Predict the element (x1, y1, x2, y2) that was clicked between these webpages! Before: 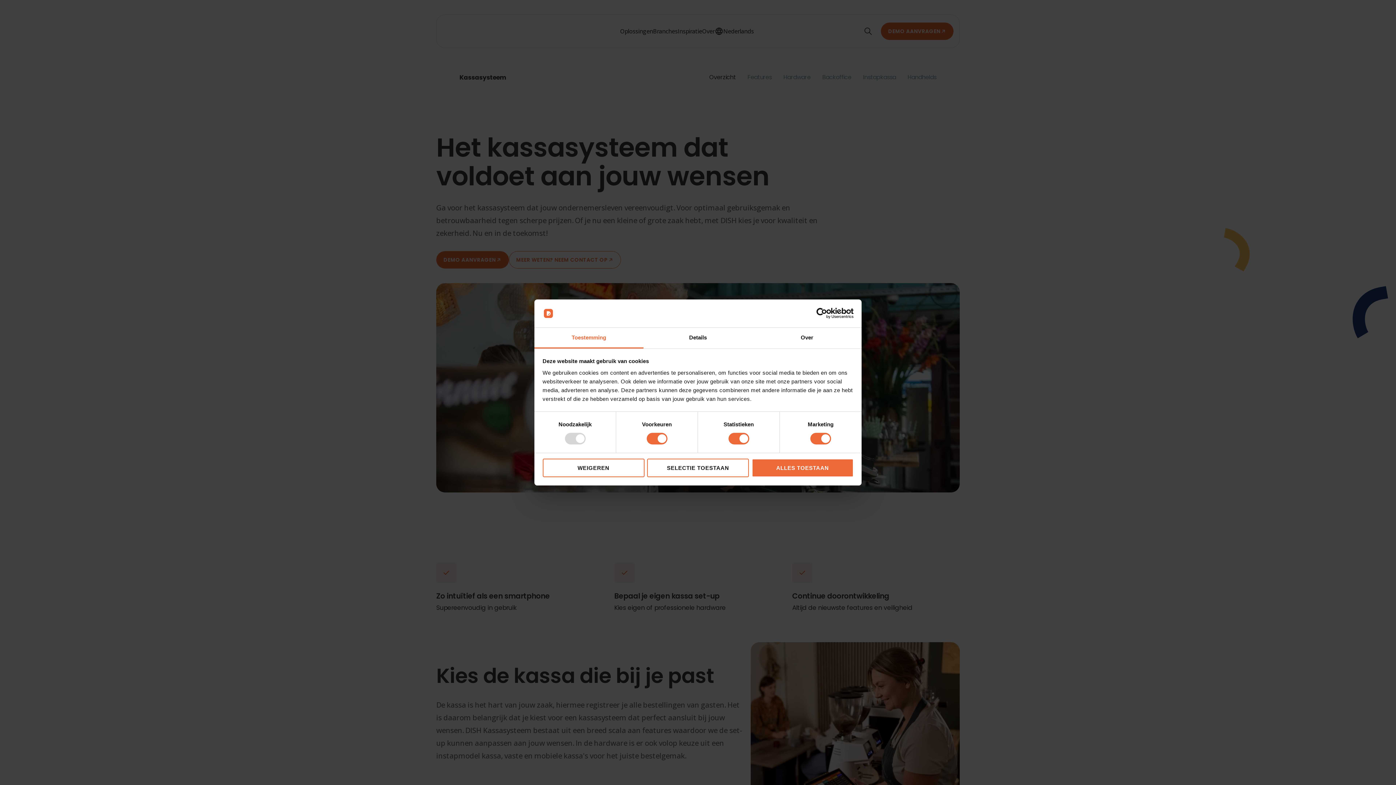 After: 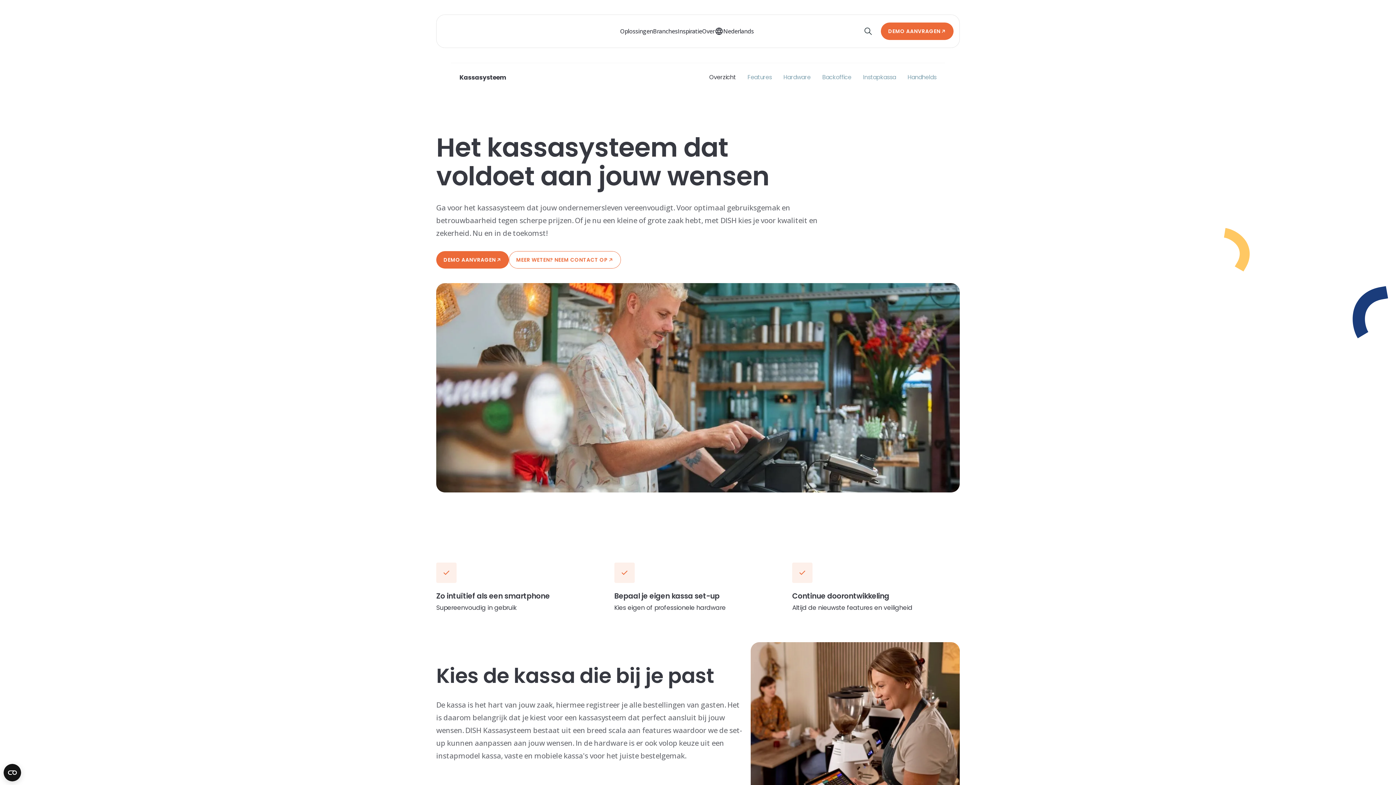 Action: label: WEIGEREN bbox: (542, 458, 644, 477)